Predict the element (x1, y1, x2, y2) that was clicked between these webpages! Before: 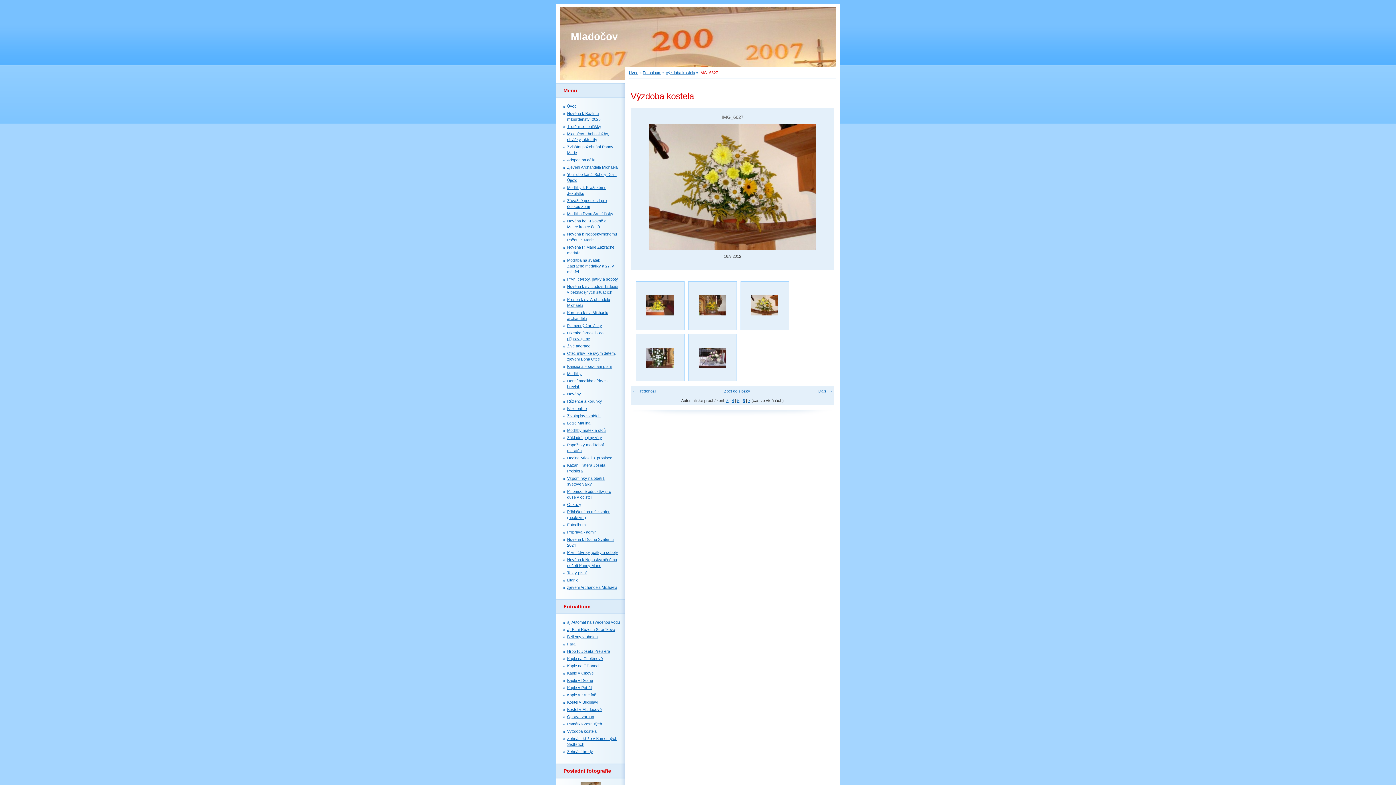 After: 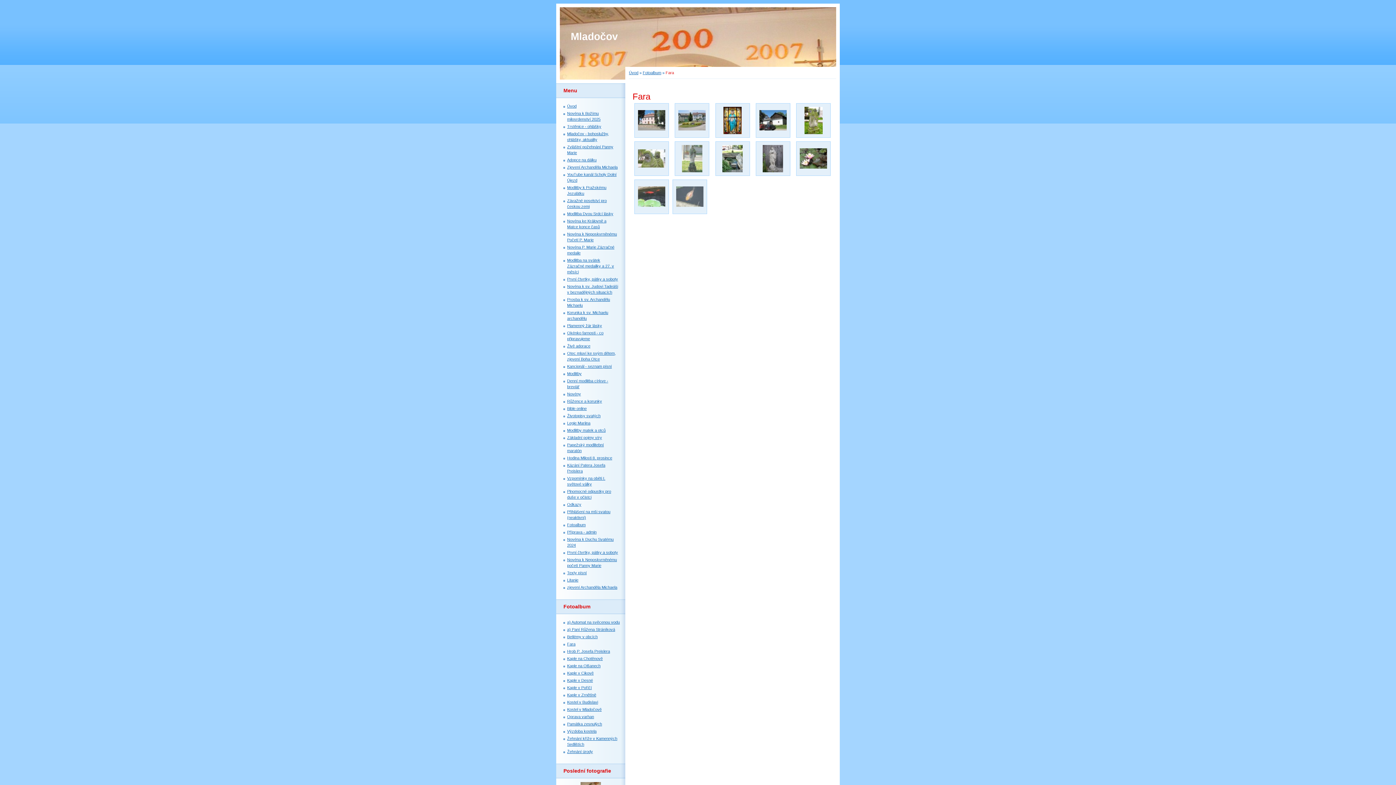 Action: bbox: (567, 642, 575, 646) label: Fara